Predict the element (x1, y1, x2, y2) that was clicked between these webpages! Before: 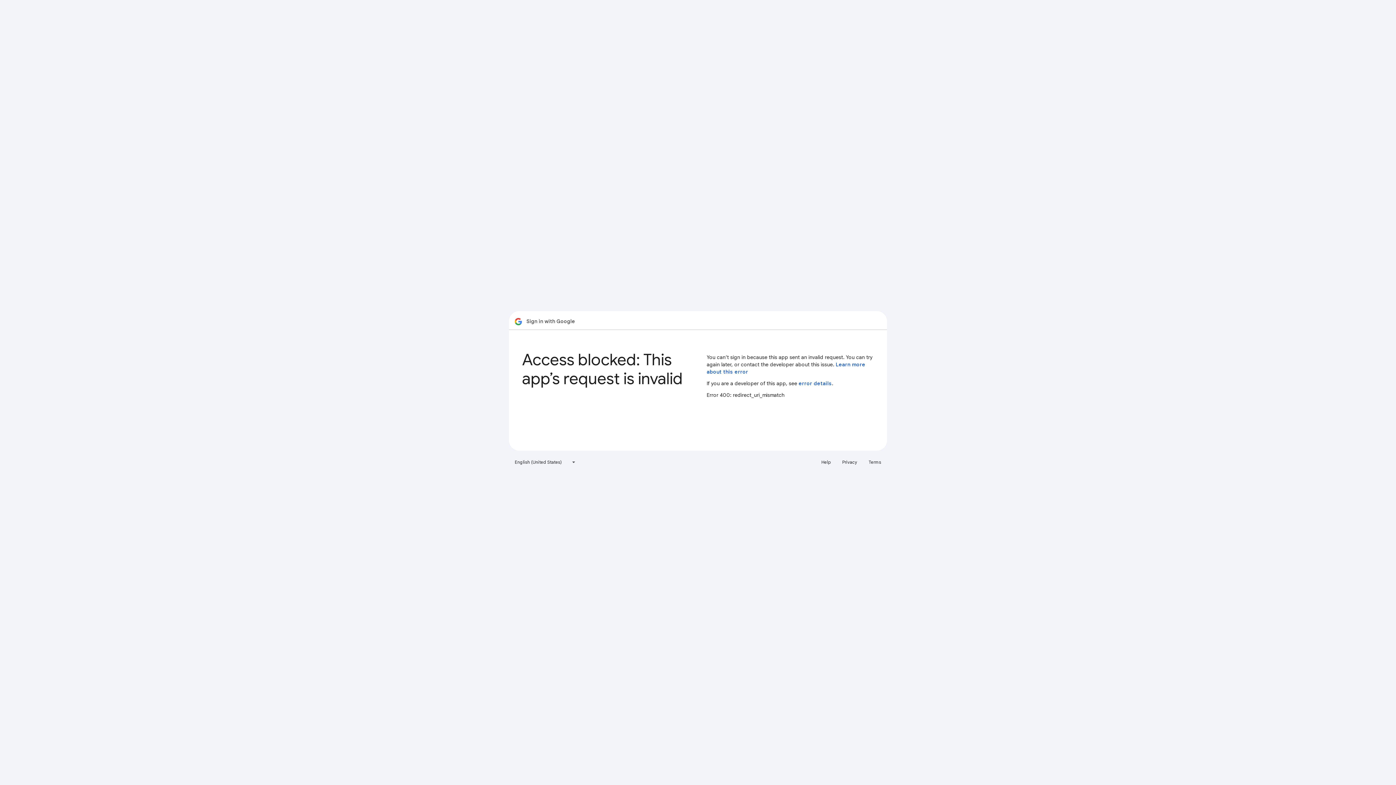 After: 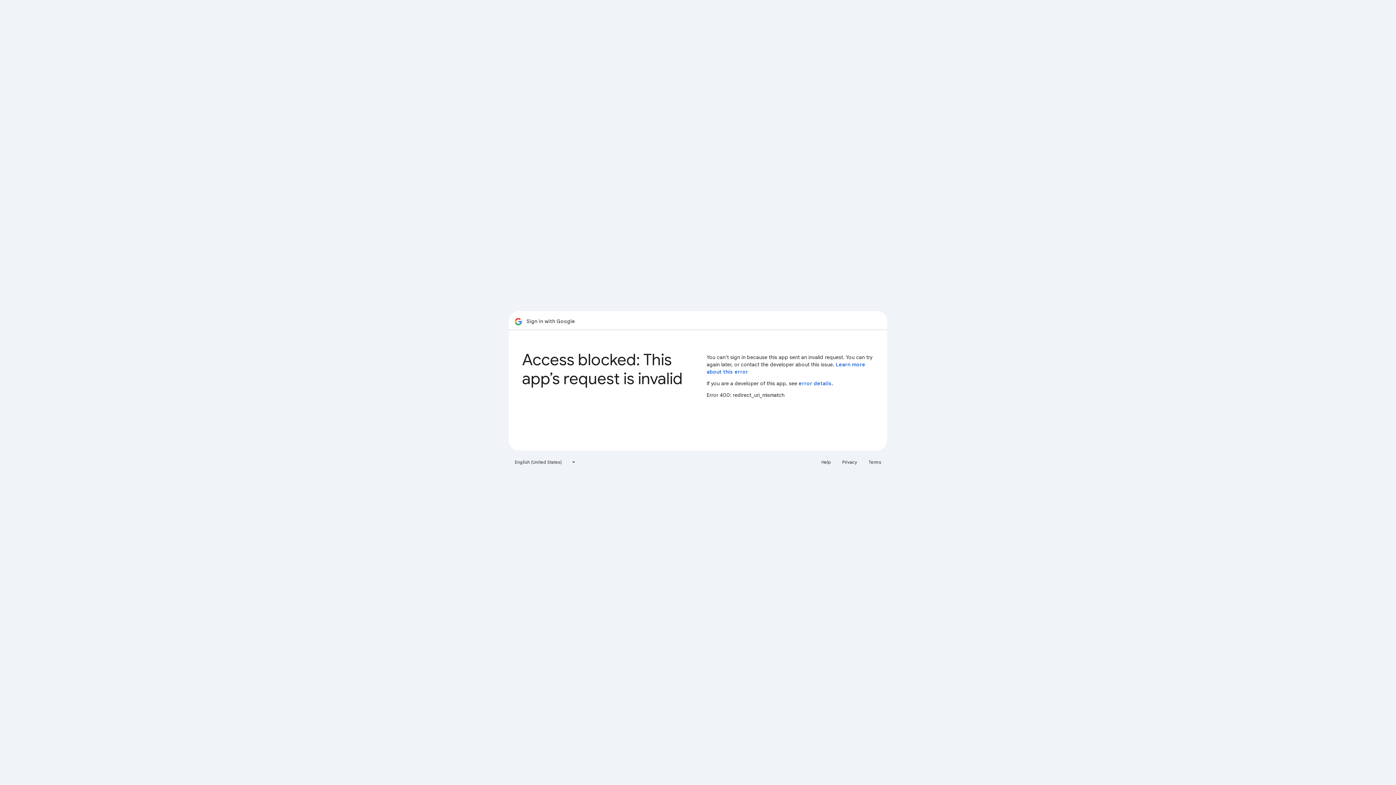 Action: bbox: (838, 456, 861, 468) label: Privacy